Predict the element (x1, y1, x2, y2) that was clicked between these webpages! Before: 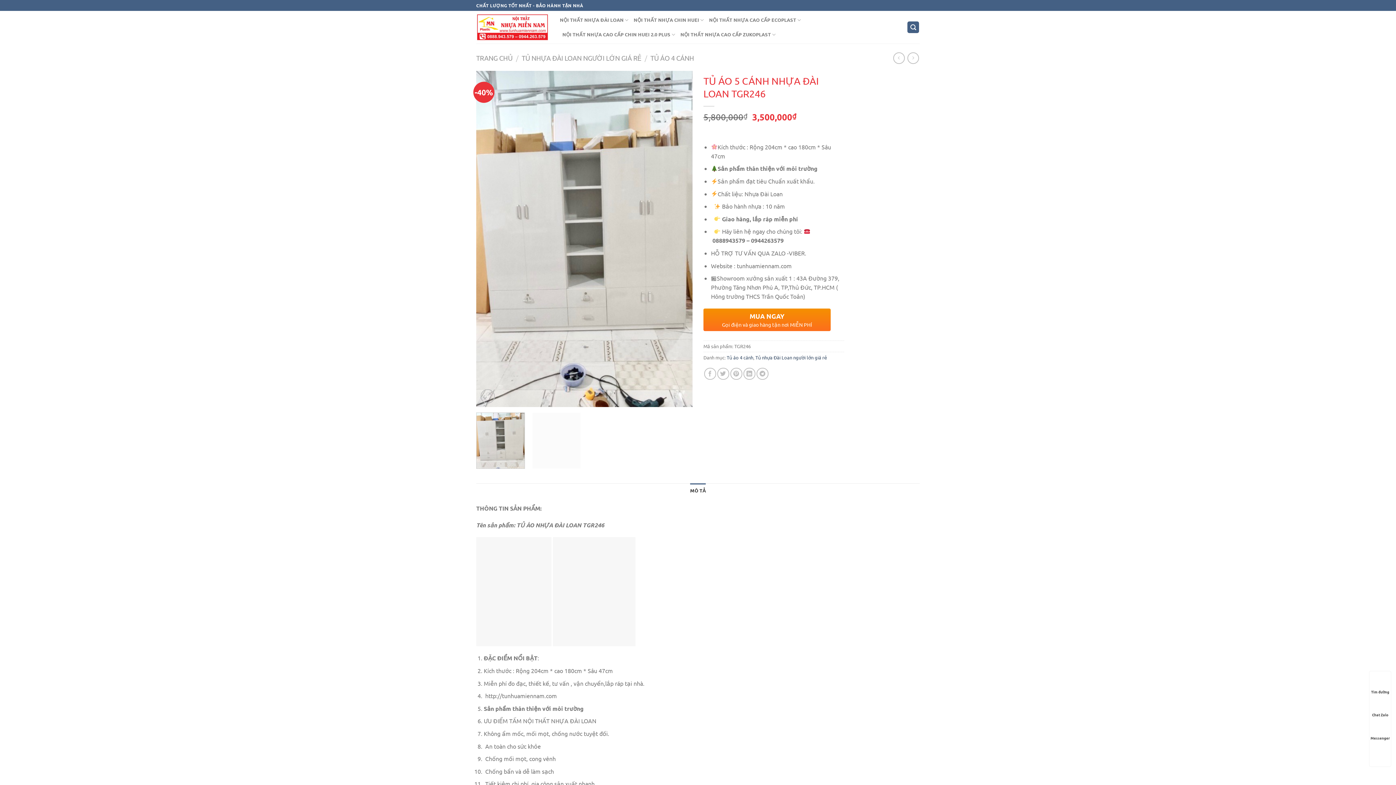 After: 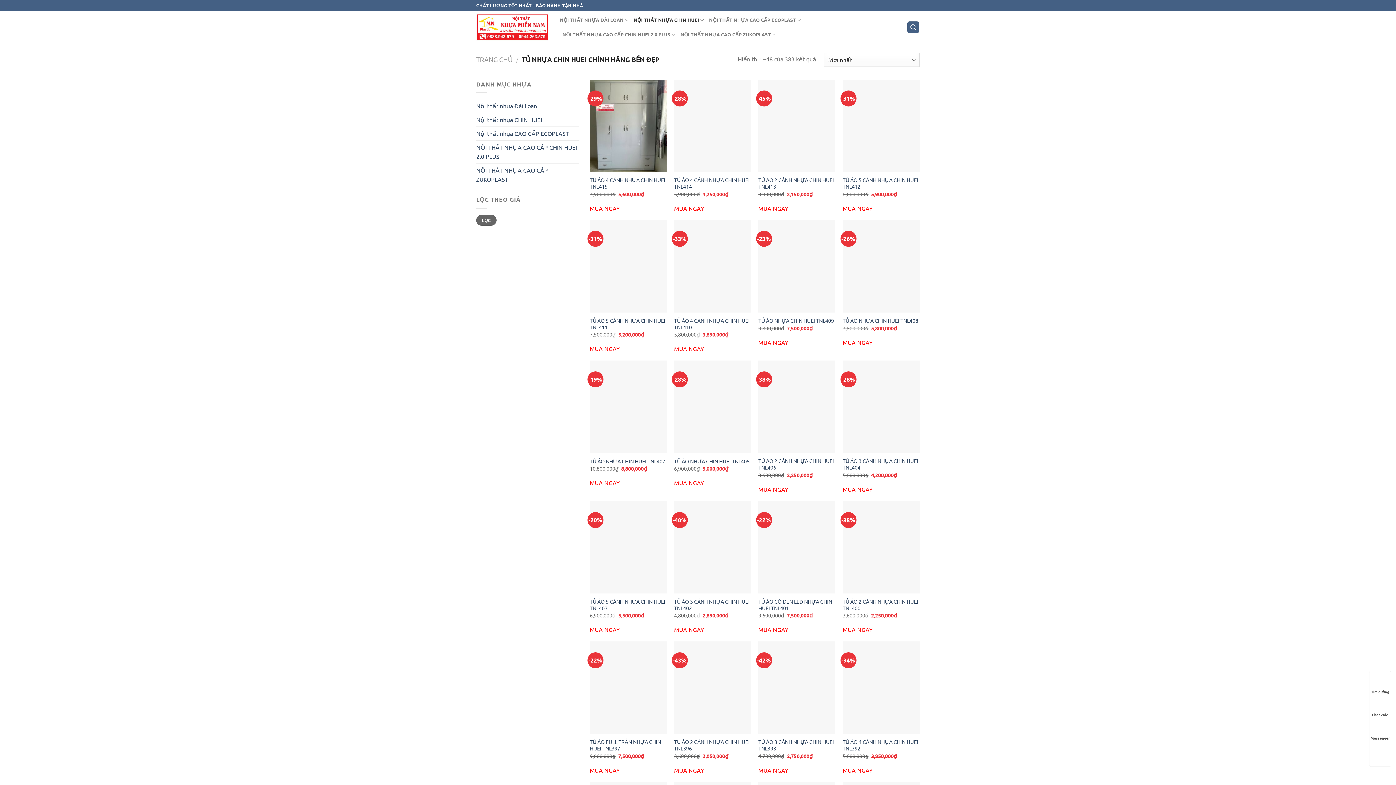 Action: label: NỘI THẤT NHỰA CHIN HUEI bbox: (633, 12, 704, 27)